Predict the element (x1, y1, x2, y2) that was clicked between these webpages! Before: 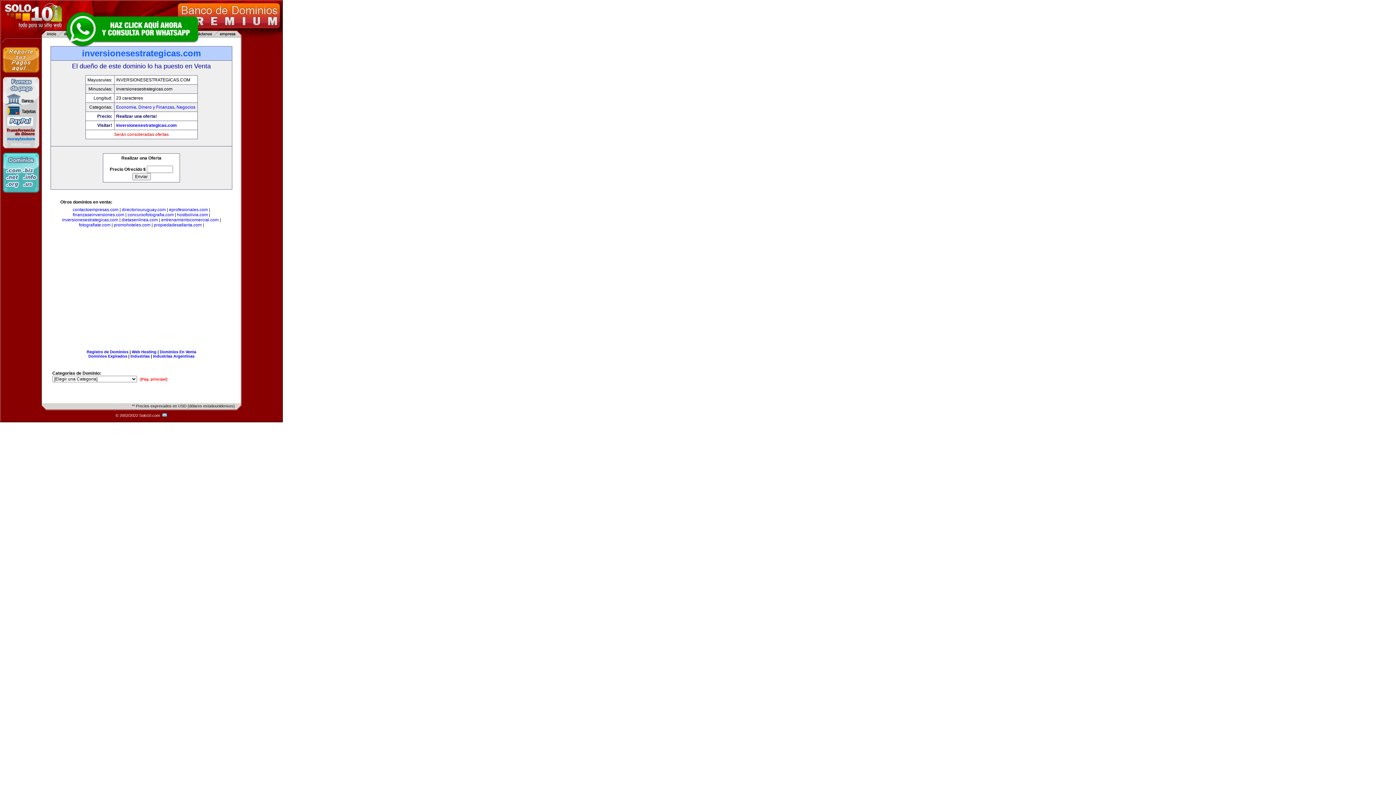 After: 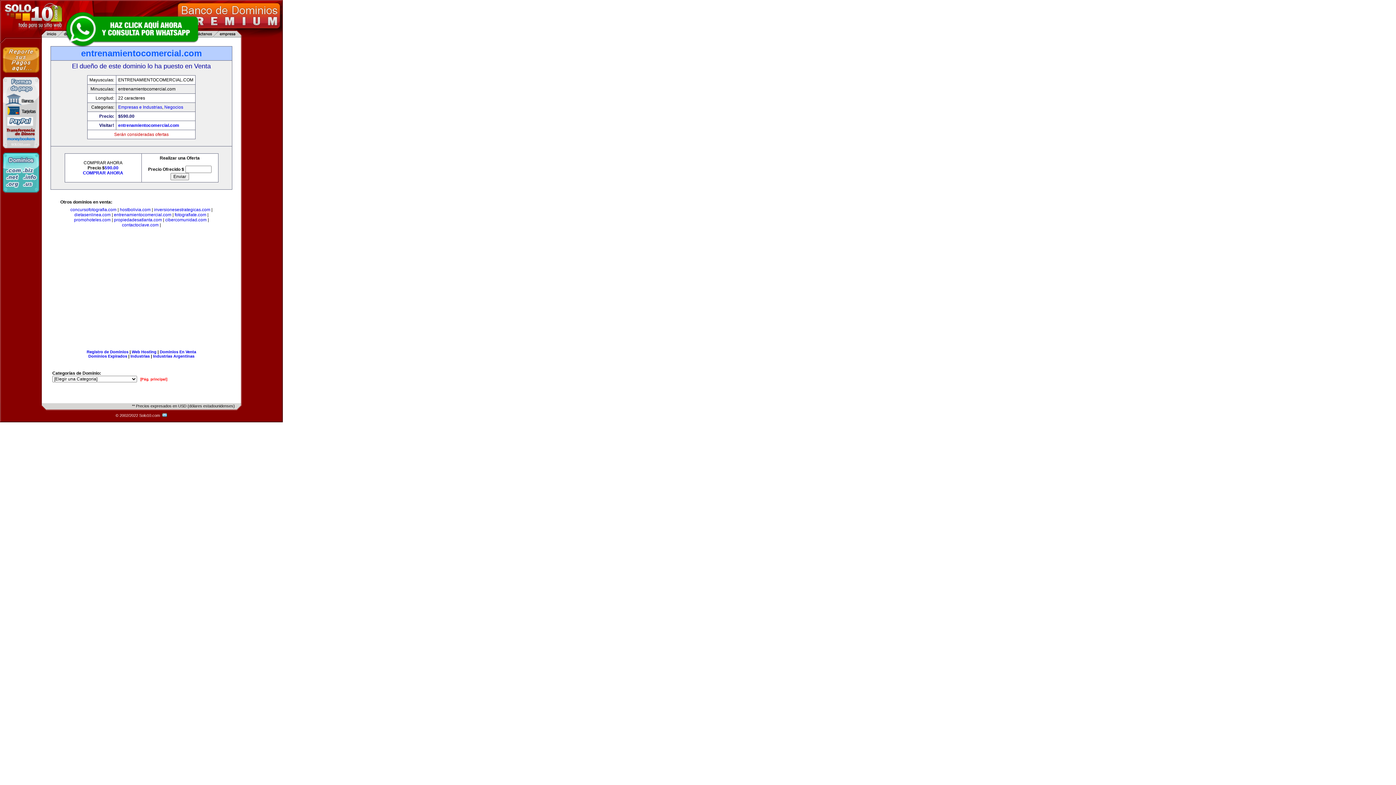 Action: label: entrenamientocomercial.com bbox: (161, 217, 218, 222)